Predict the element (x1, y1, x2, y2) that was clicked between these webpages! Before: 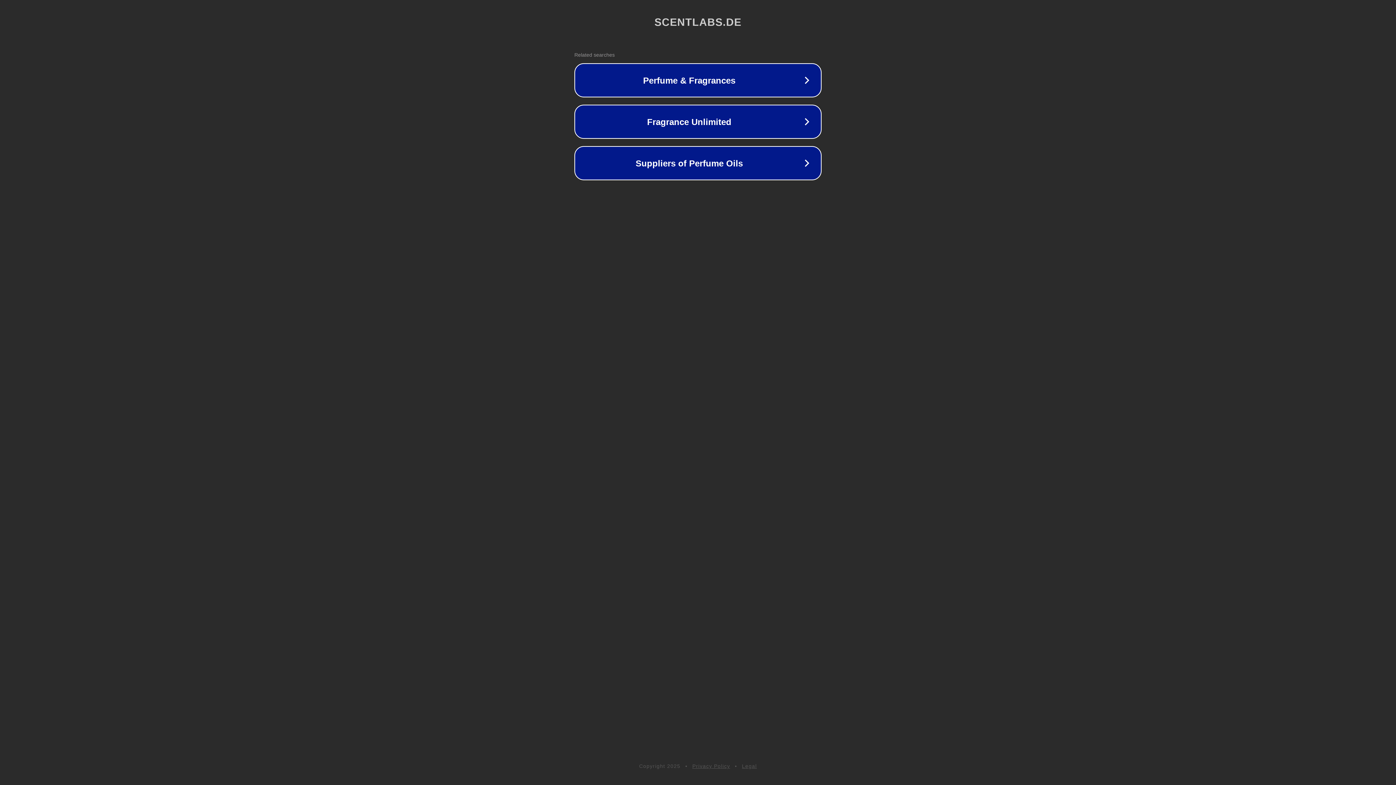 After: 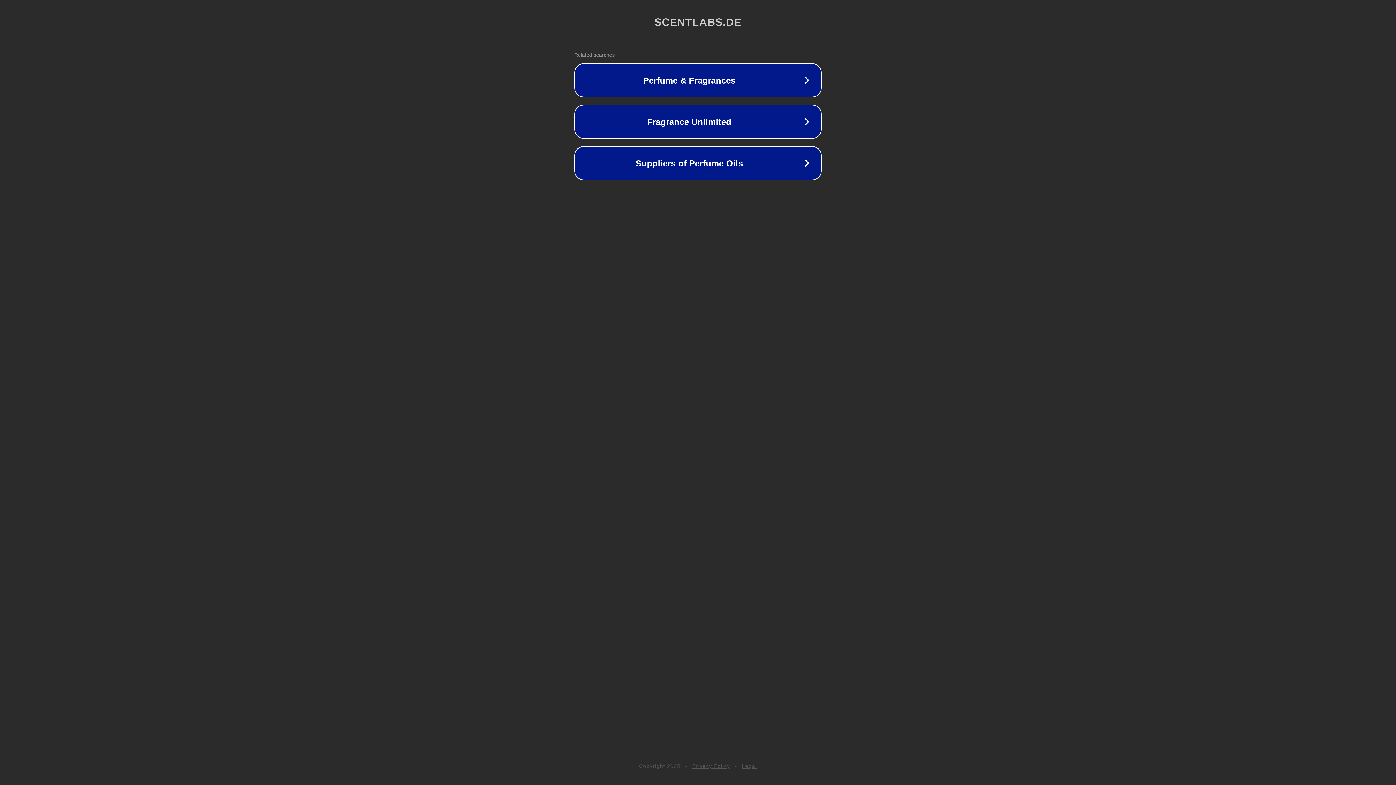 Action: bbox: (742, 763, 757, 769) label: Legal